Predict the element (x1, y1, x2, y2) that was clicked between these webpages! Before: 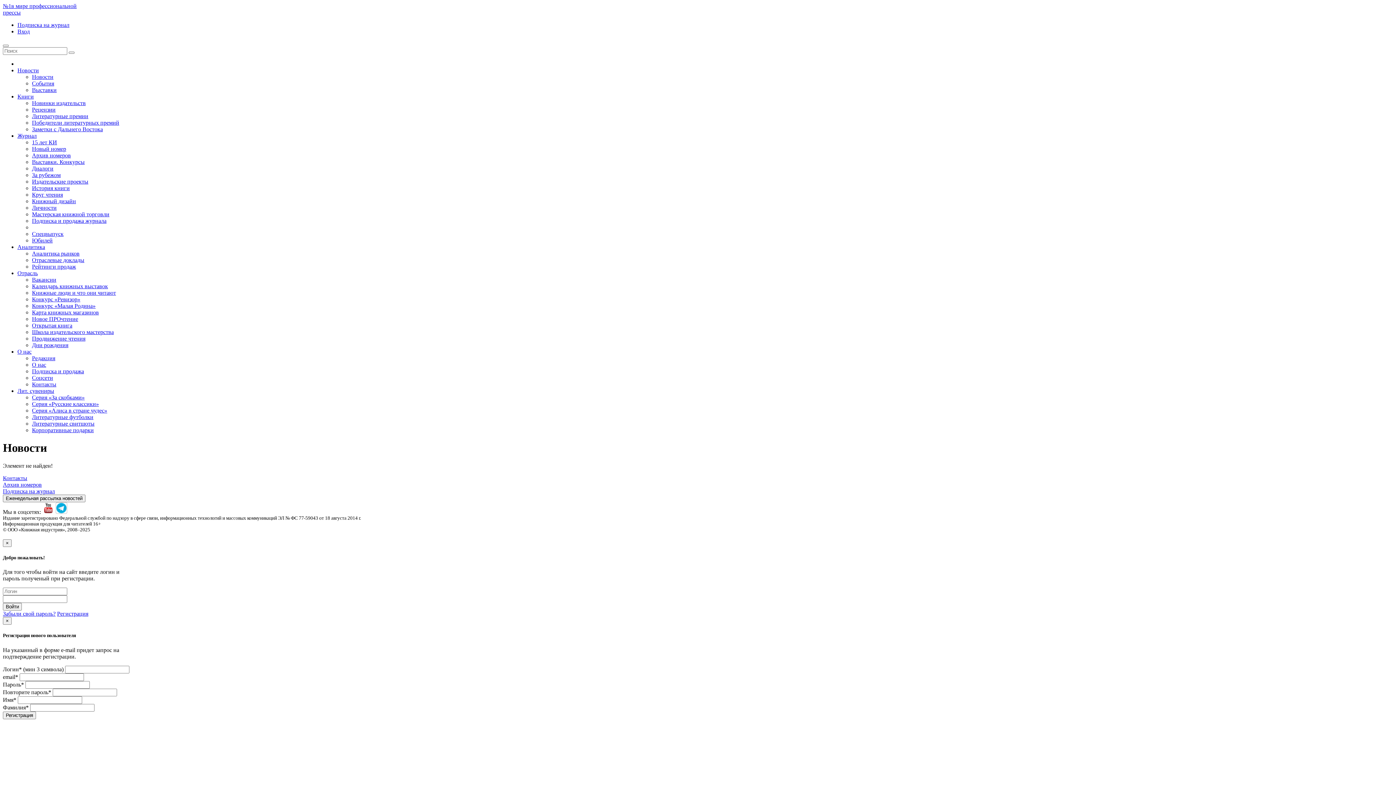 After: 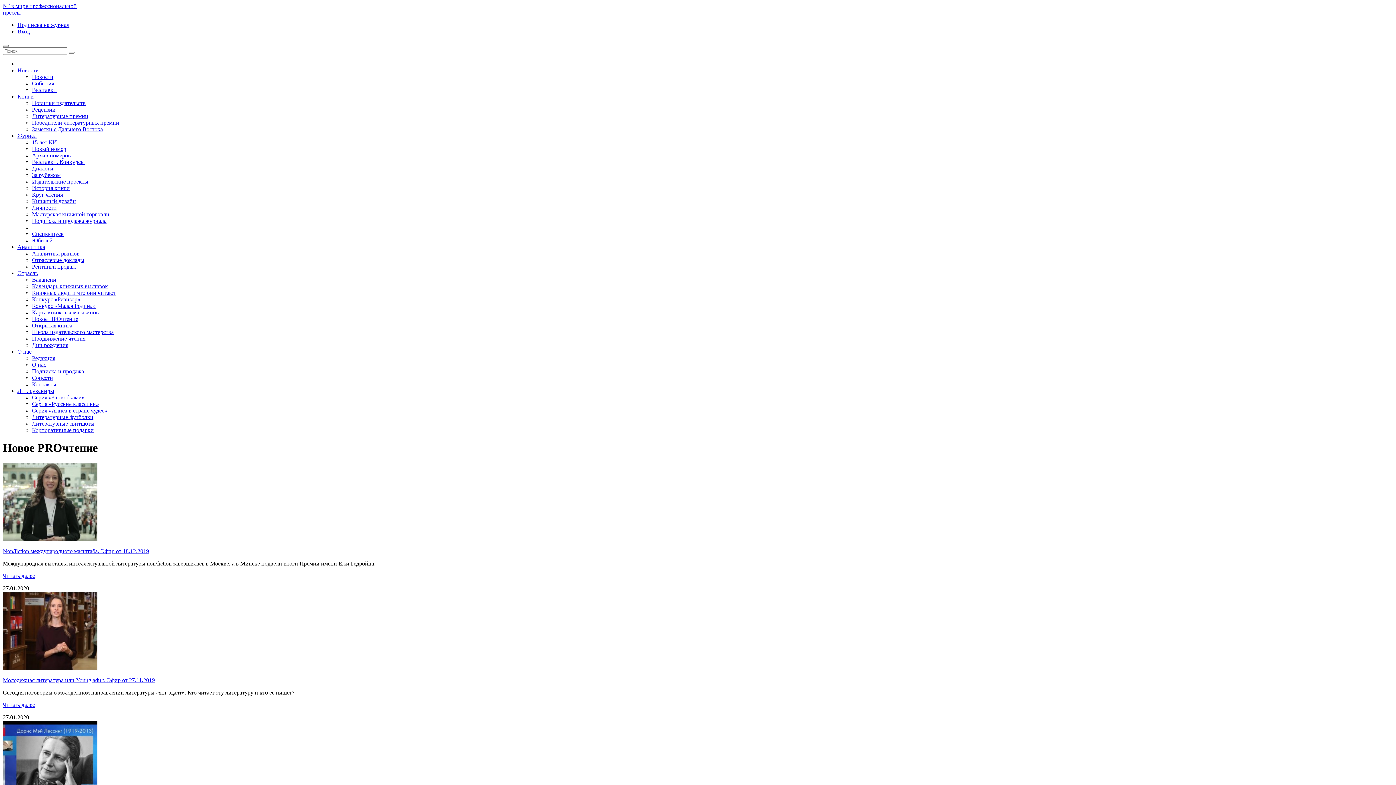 Action: label: Новое ПРОчтение bbox: (32, 316, 78, 322)